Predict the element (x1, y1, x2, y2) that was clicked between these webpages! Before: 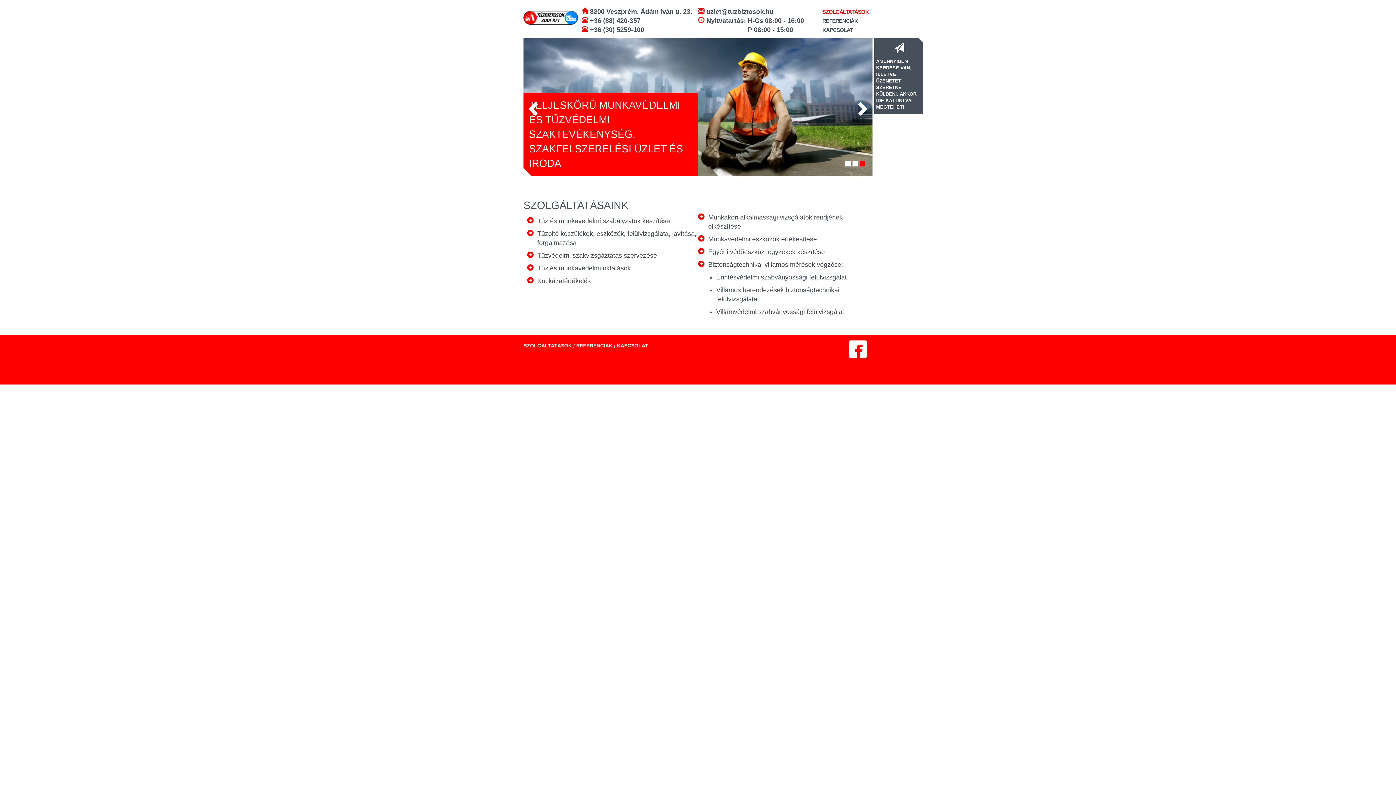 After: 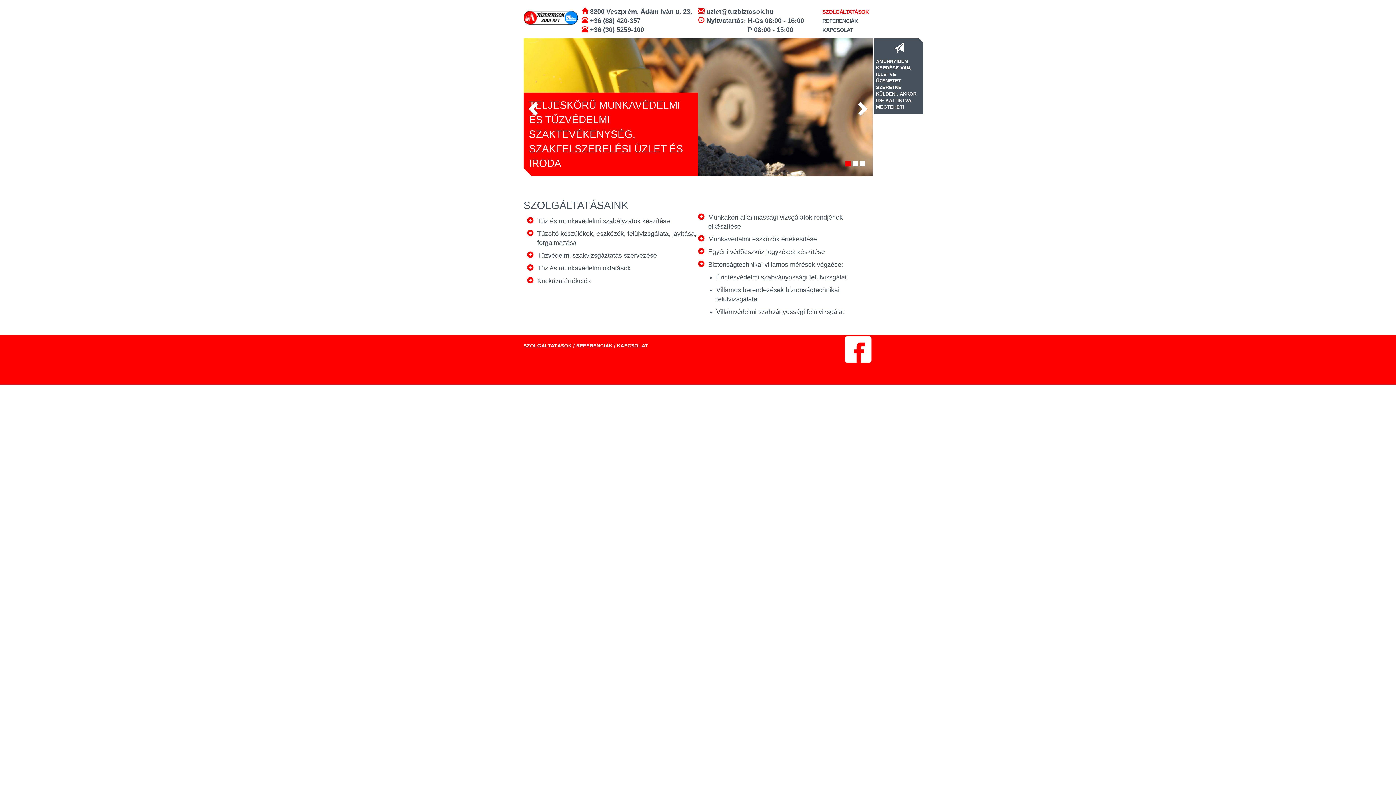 Action: bbox: (843, 358, 872, 365)